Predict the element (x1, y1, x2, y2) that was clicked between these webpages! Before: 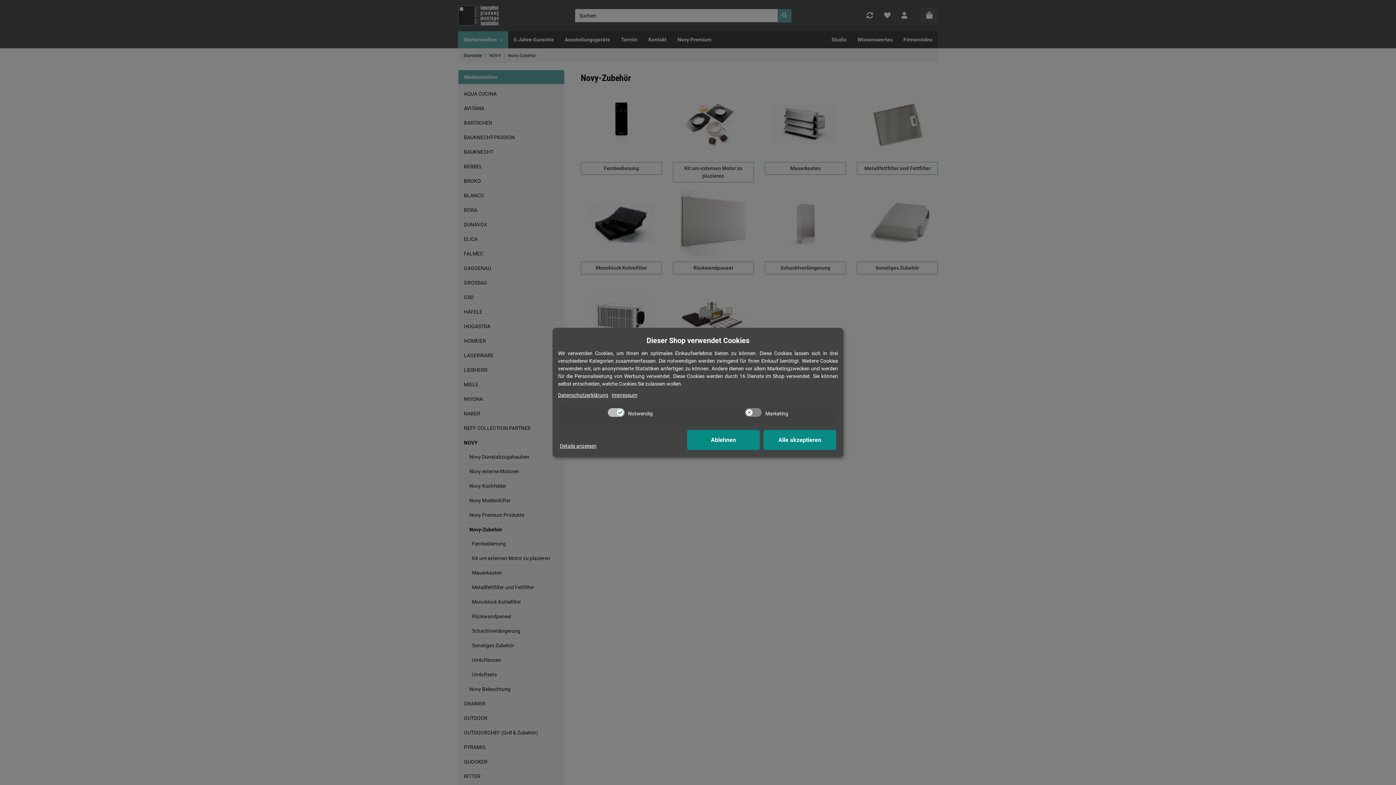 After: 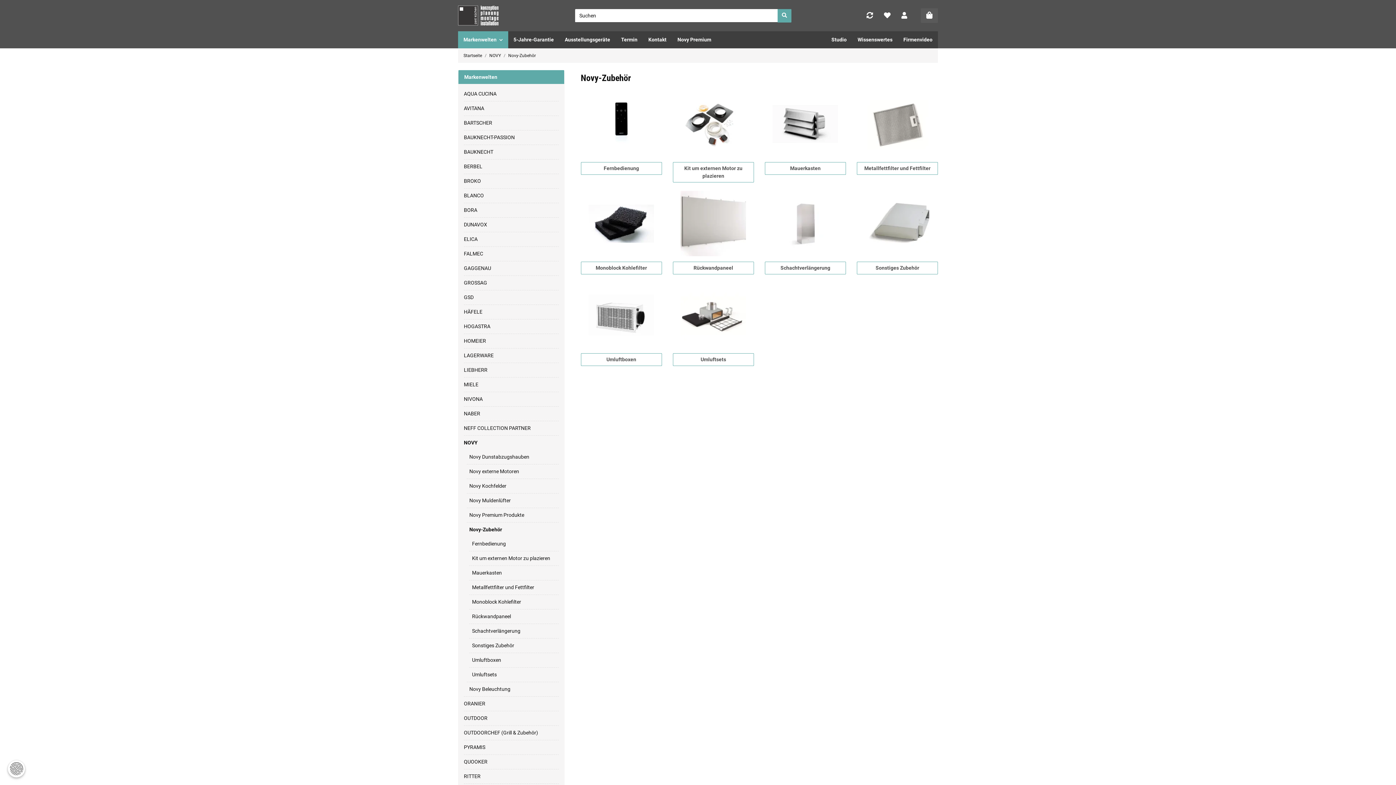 Action: label: Alle akzeptieren bbox: (763, 430, 836, 450)